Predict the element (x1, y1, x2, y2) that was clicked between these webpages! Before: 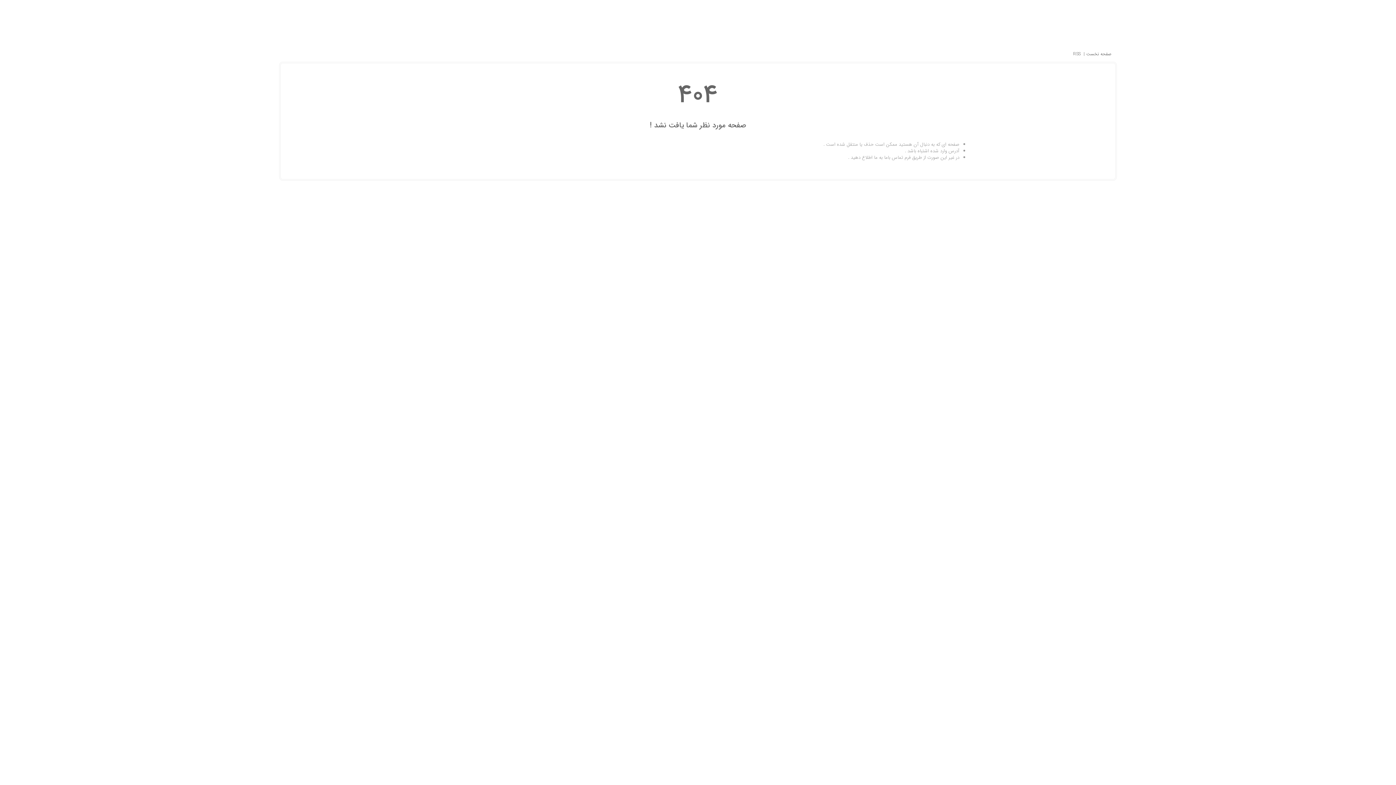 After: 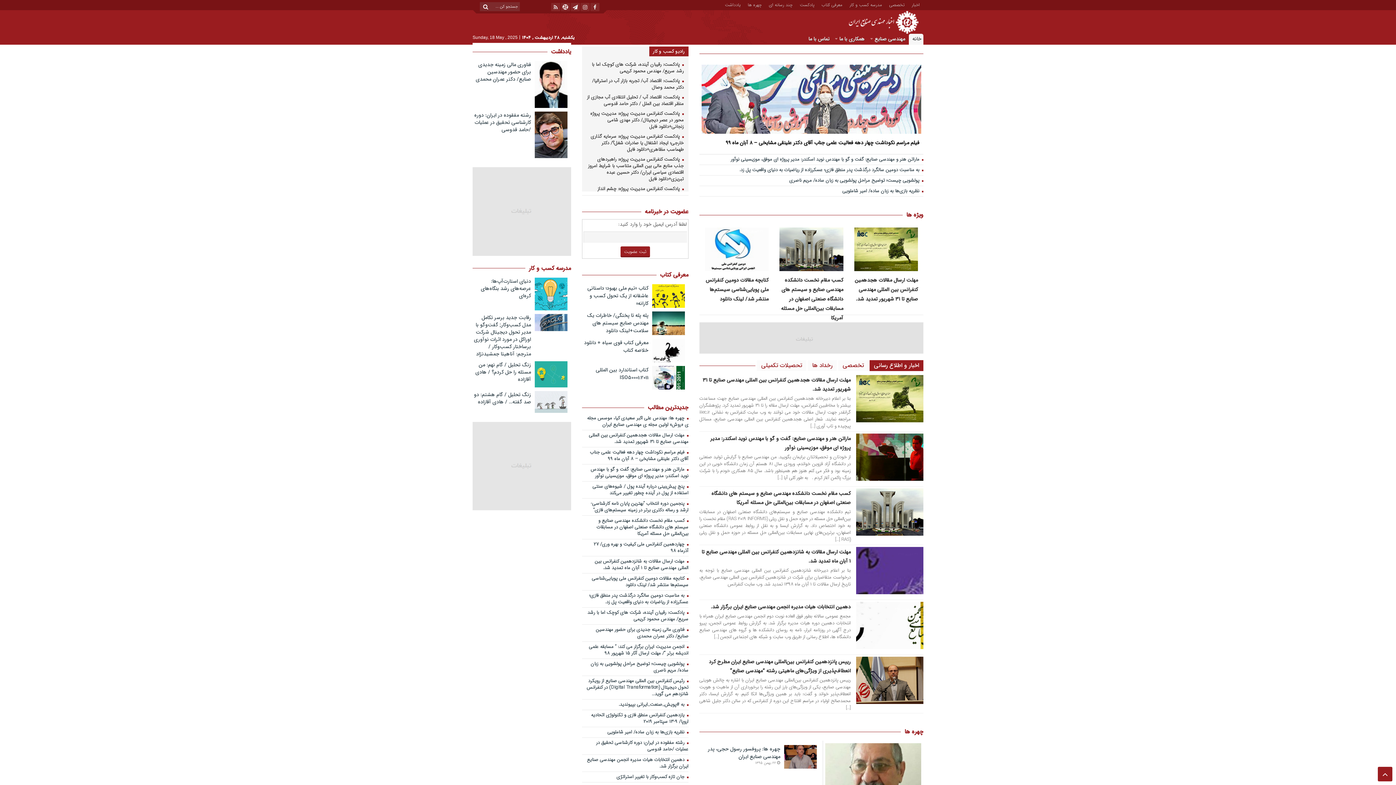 Action: bbox: (1085, 50, 1111, 57) label: صفحه نخست 